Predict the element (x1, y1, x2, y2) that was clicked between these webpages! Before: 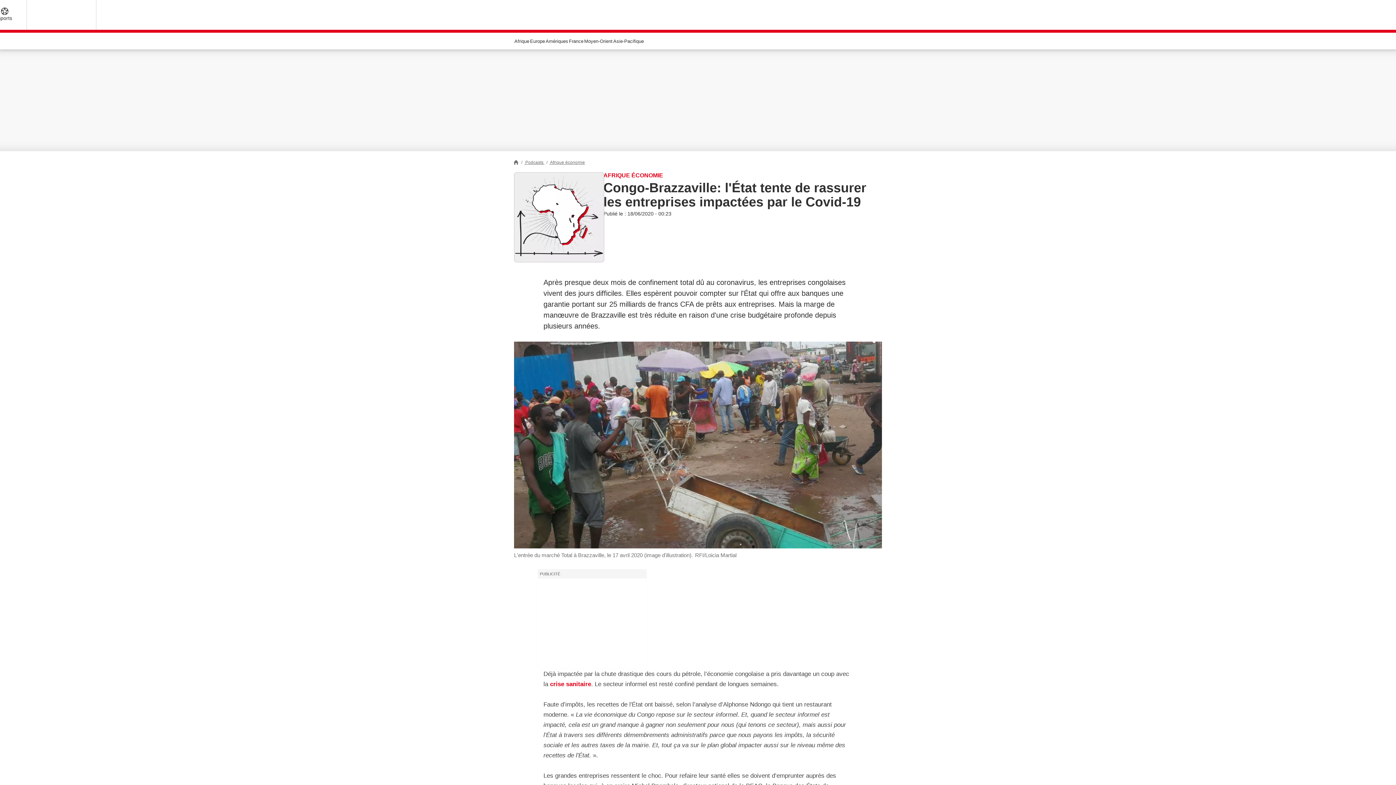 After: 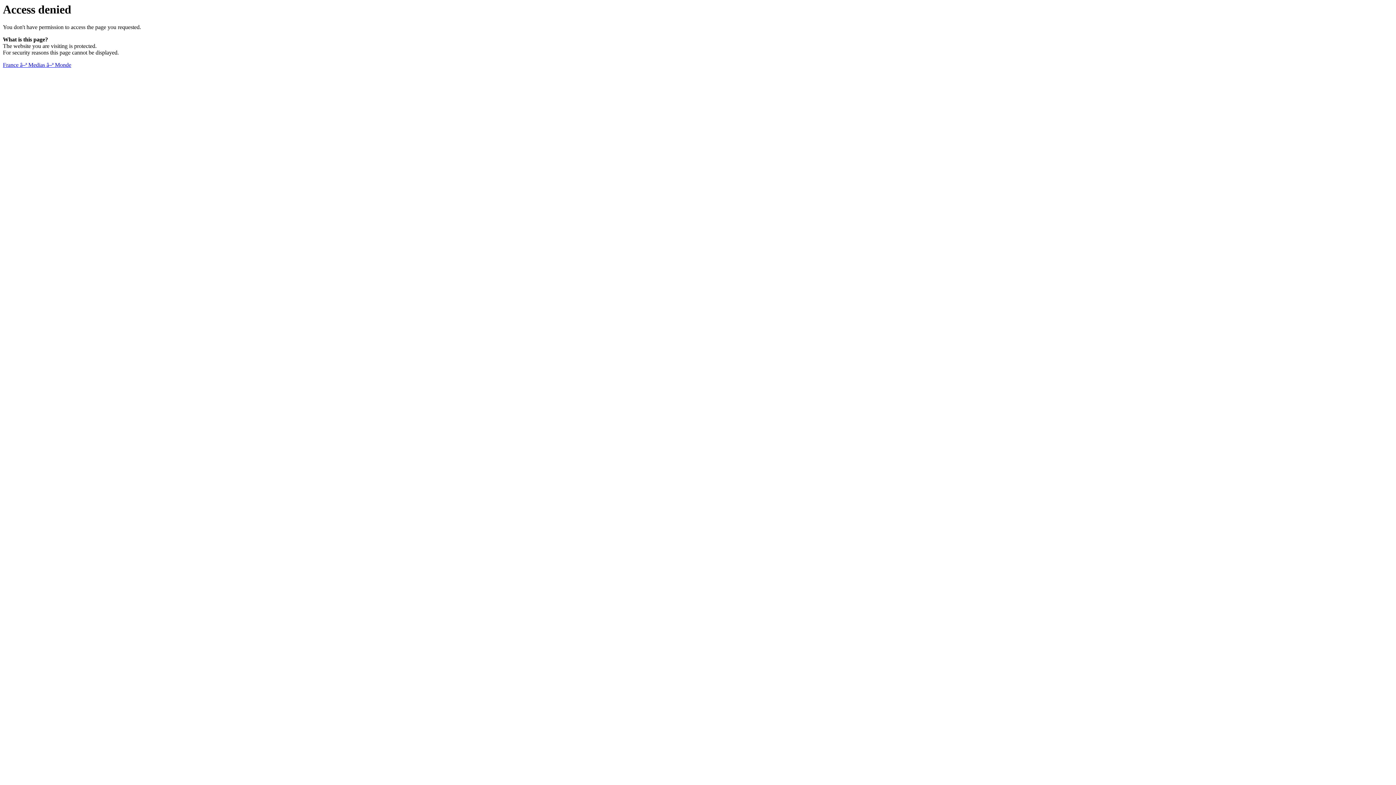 Action: label: Retour à l'accueil bbox: (514, 160, 518, 164)